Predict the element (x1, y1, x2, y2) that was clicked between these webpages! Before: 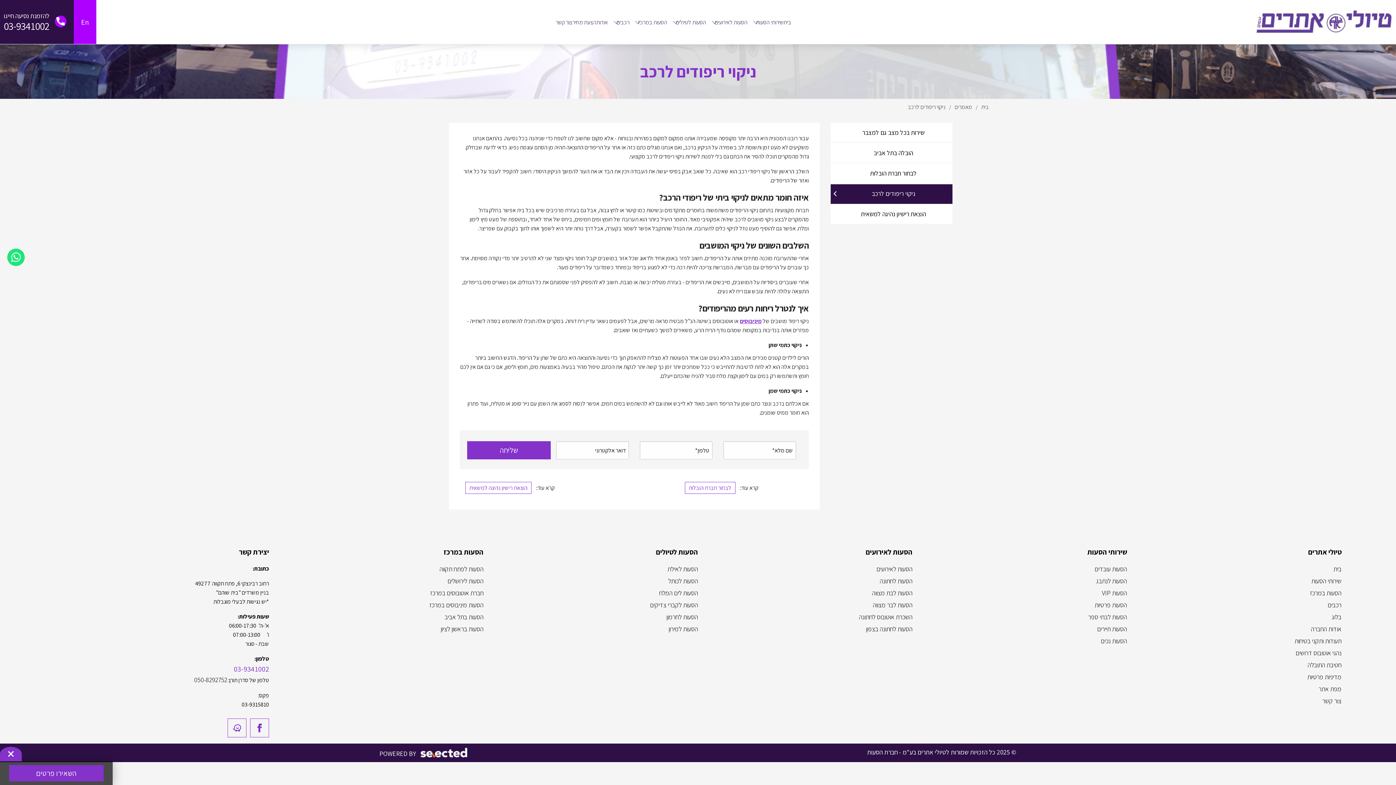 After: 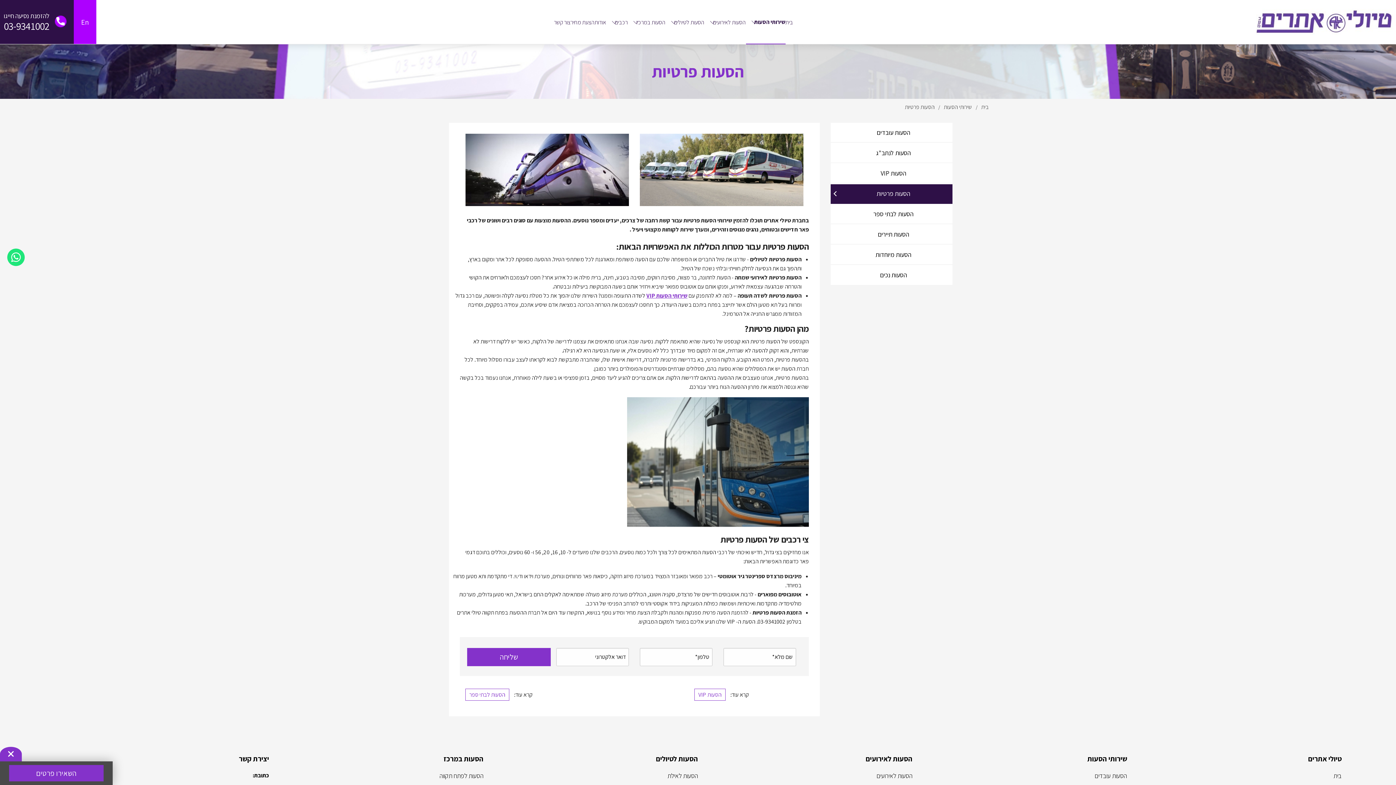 Action: bbox: (1094, 600, 1127, 610) label: הסעות פרטיות